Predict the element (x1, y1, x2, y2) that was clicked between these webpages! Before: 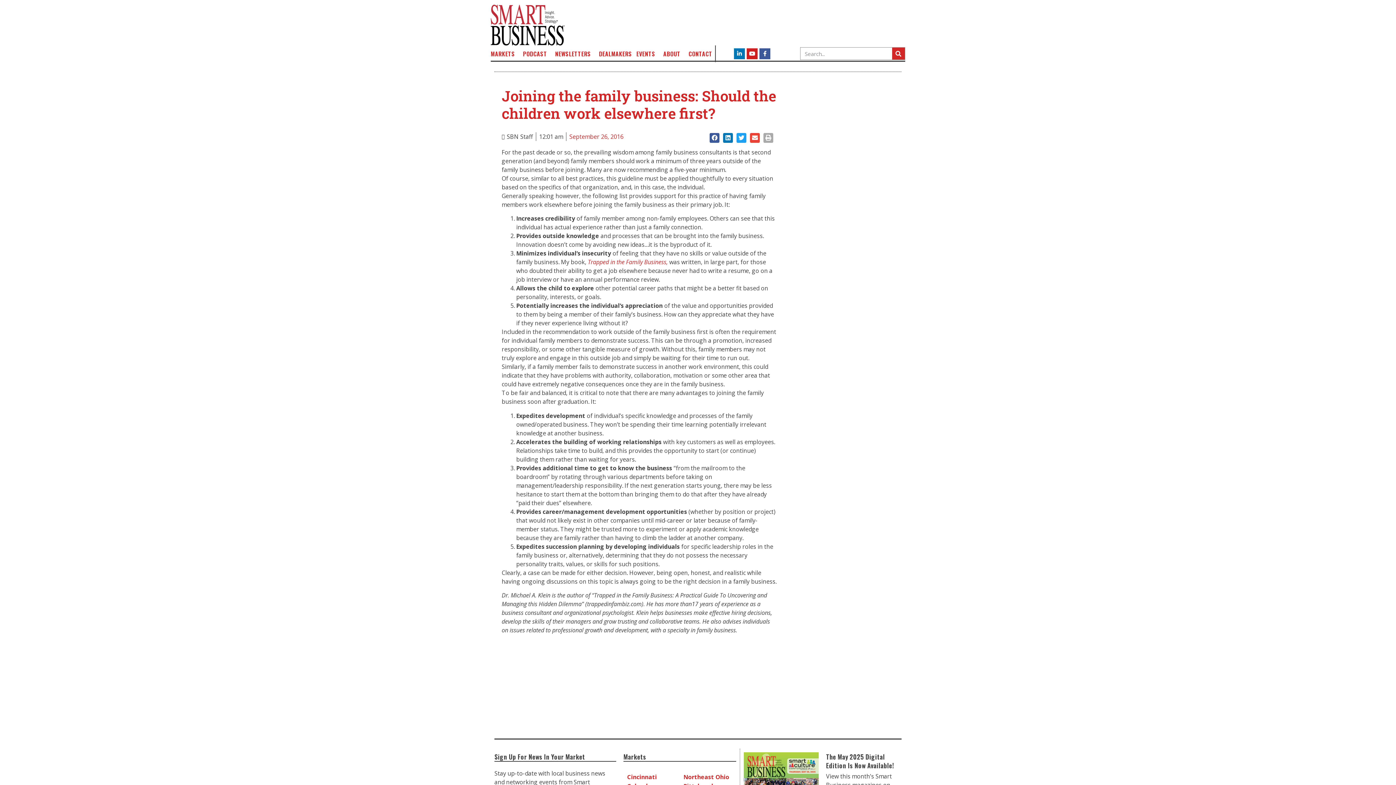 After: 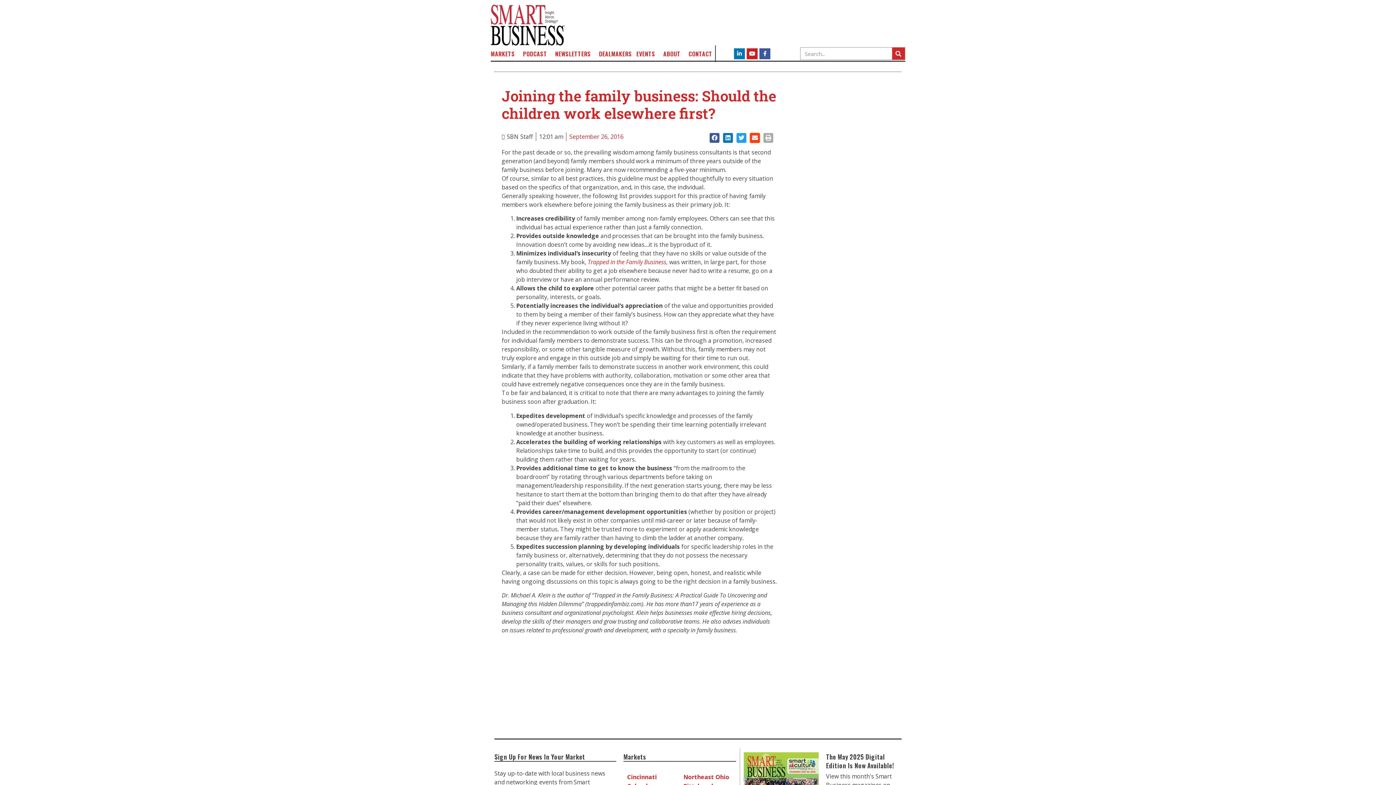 Action: label: Share on email bbox: (750, 132, 759, 142)